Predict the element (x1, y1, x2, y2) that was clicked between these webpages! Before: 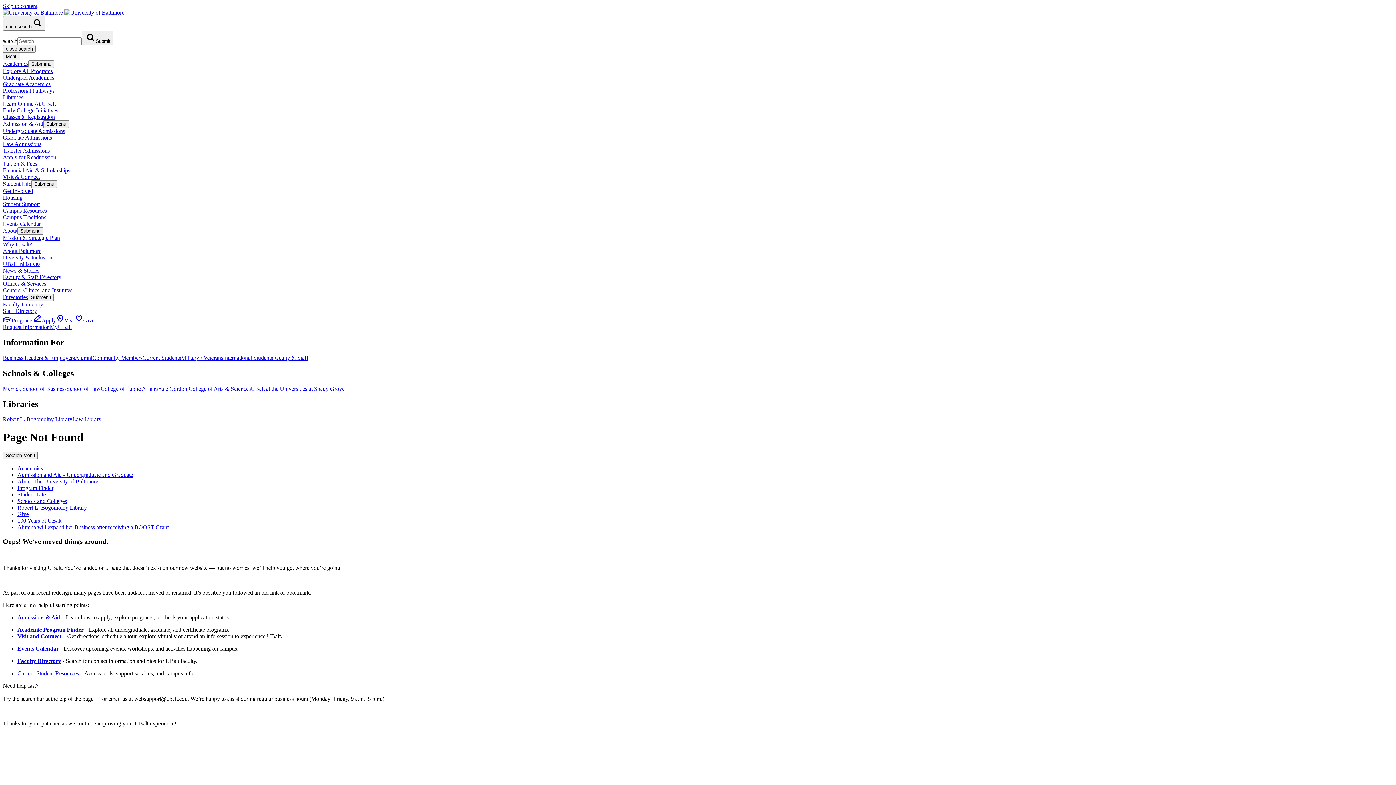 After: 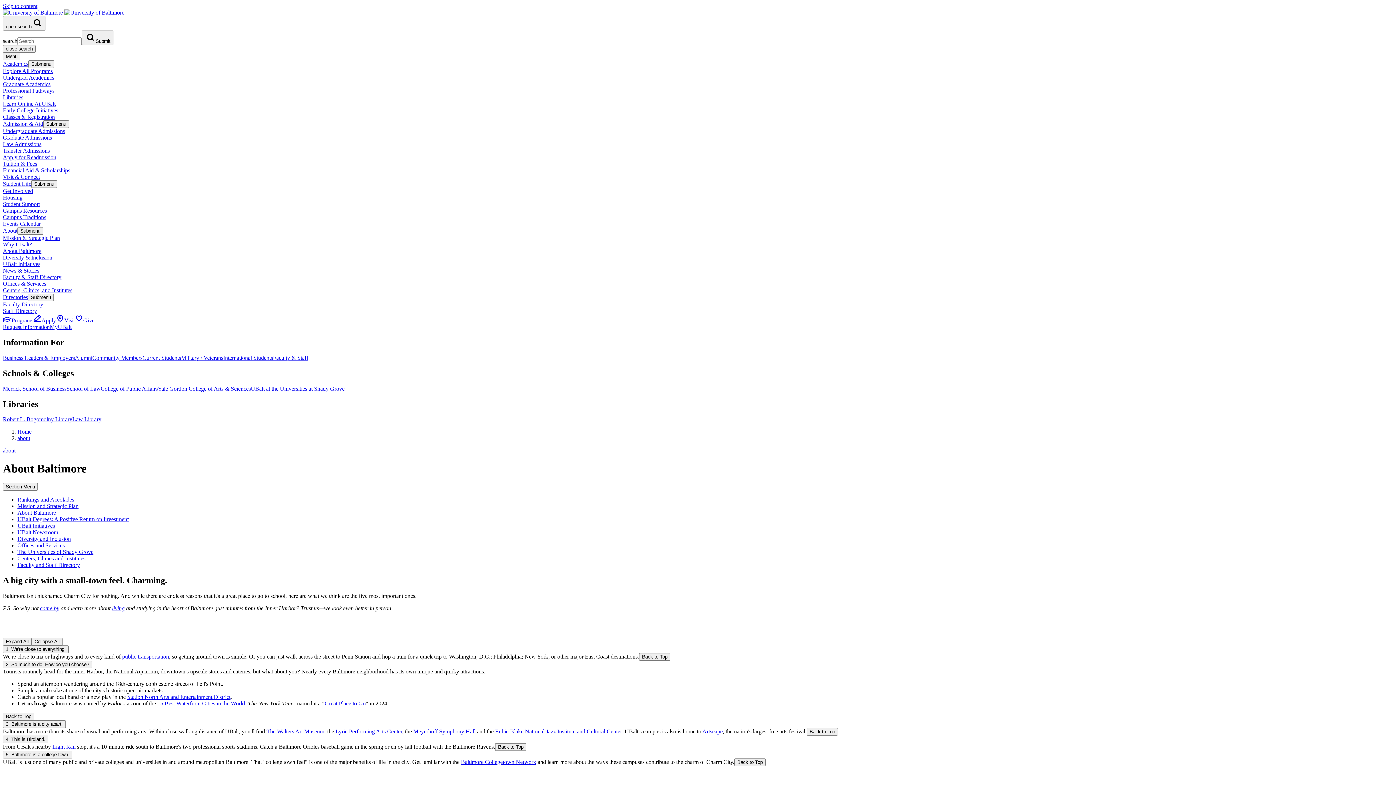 Action: label: About Baltimore bbox: (2, 248, 41, 254)